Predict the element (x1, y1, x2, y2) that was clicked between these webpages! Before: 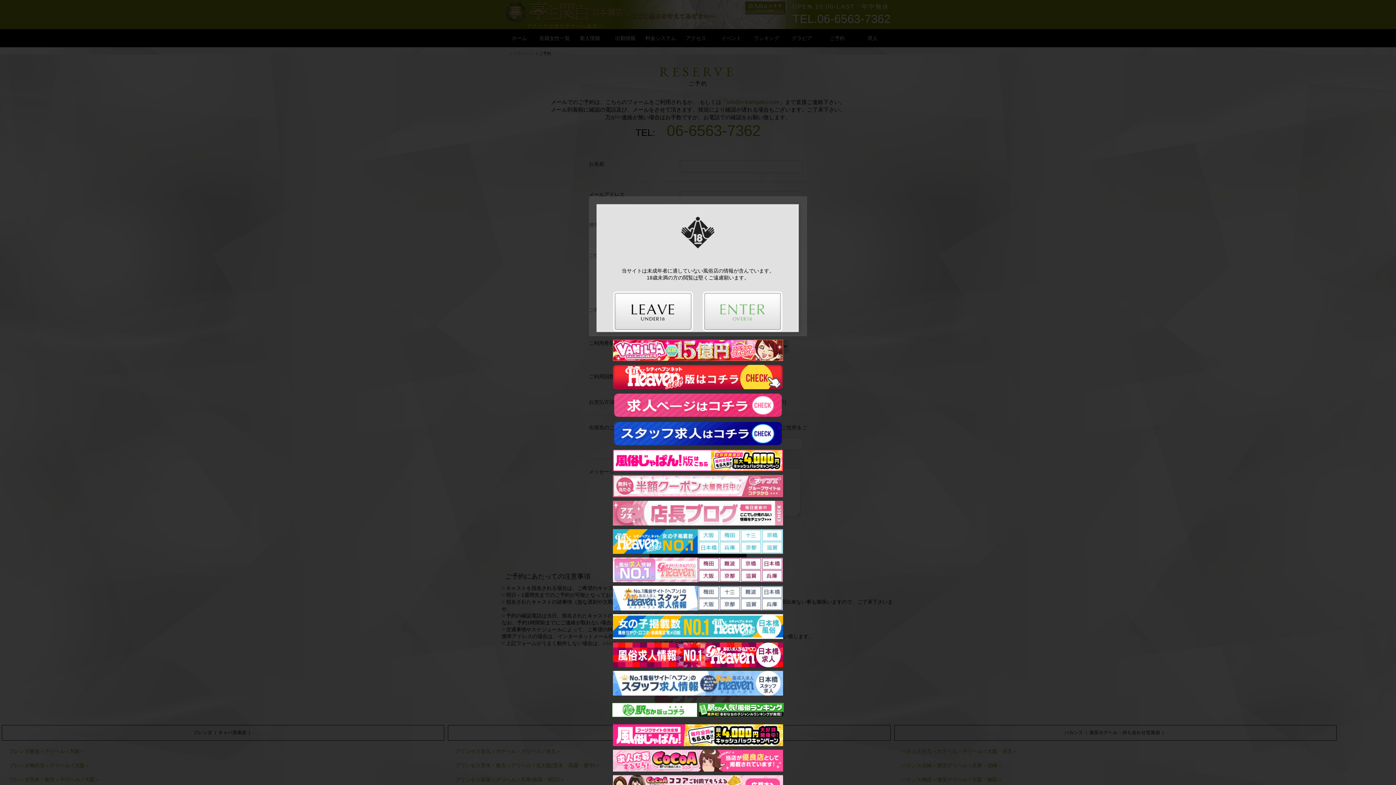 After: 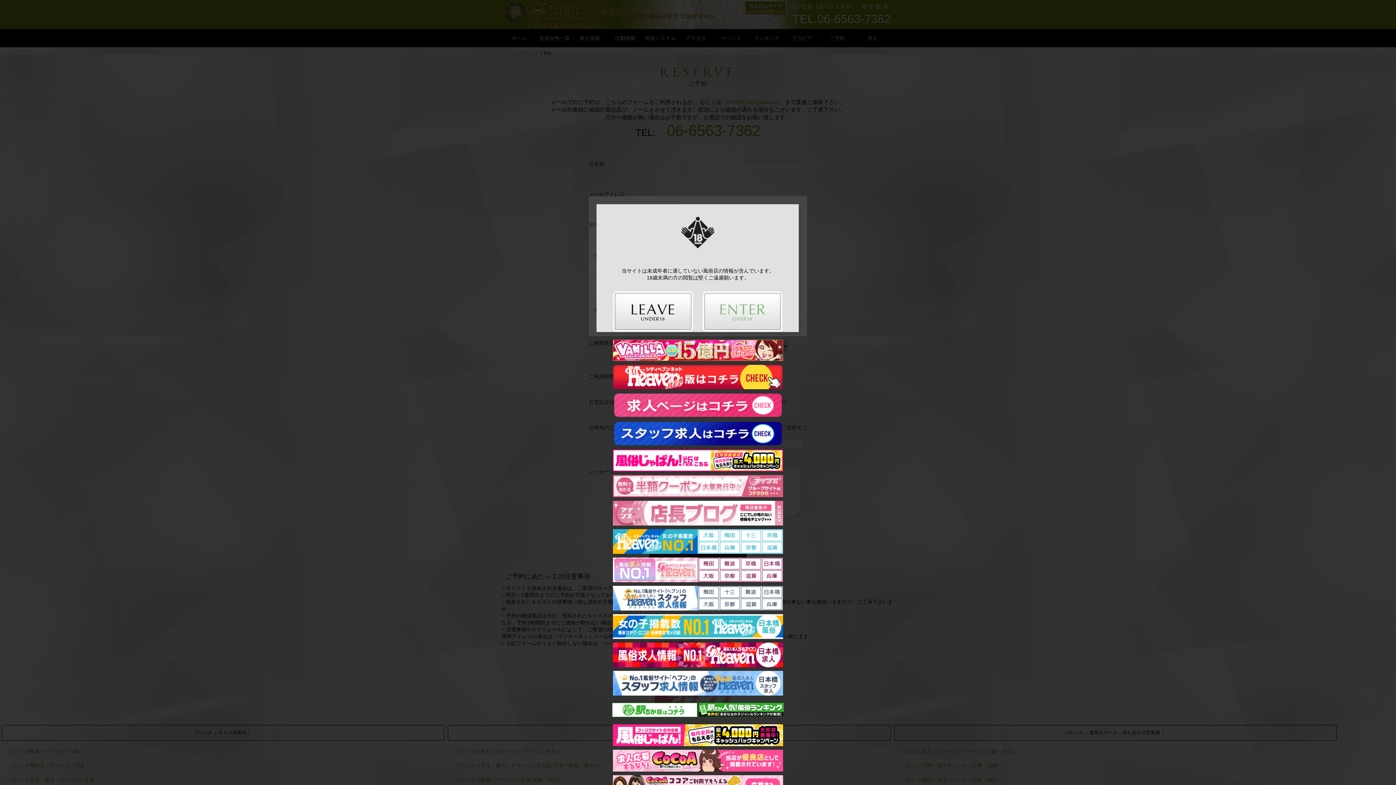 Action: bbox: (589, 364, 807, 389)